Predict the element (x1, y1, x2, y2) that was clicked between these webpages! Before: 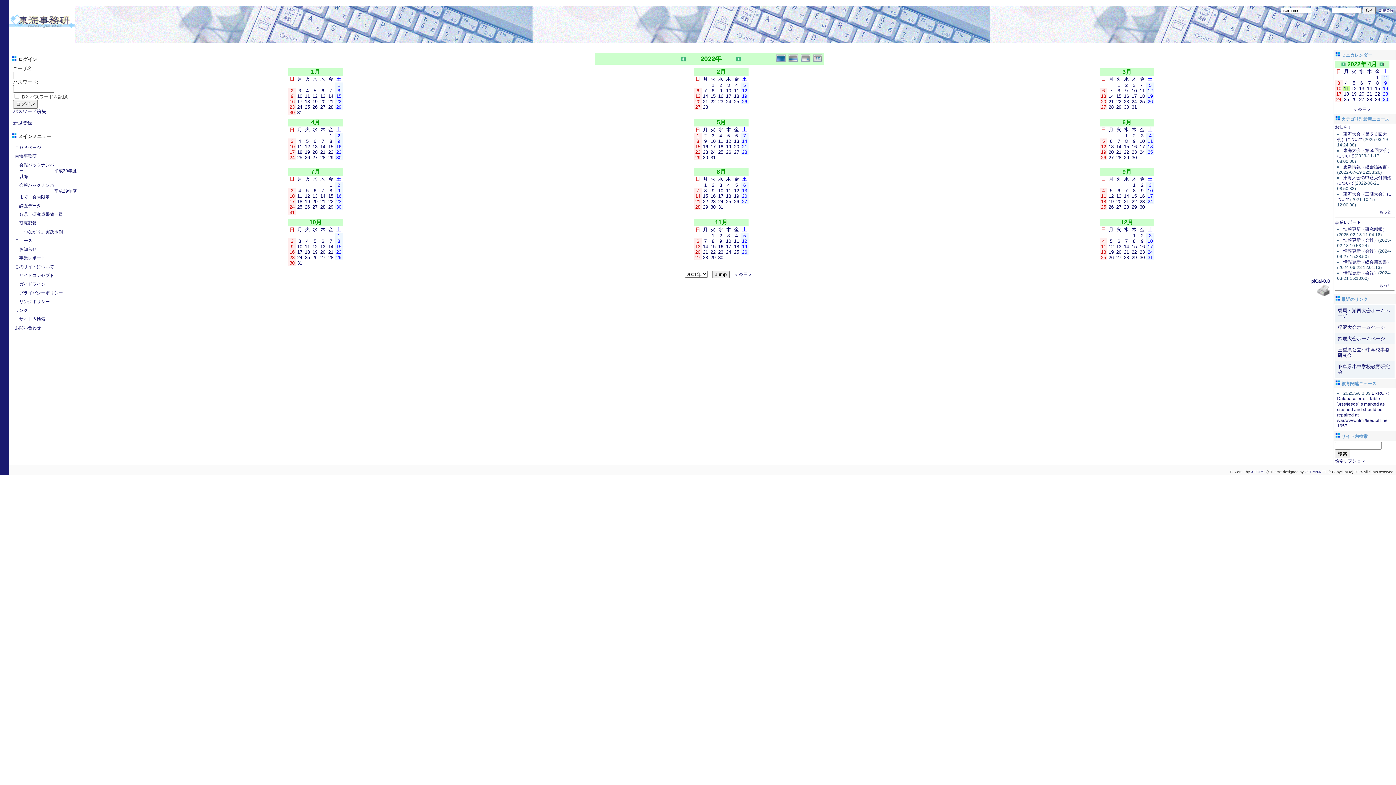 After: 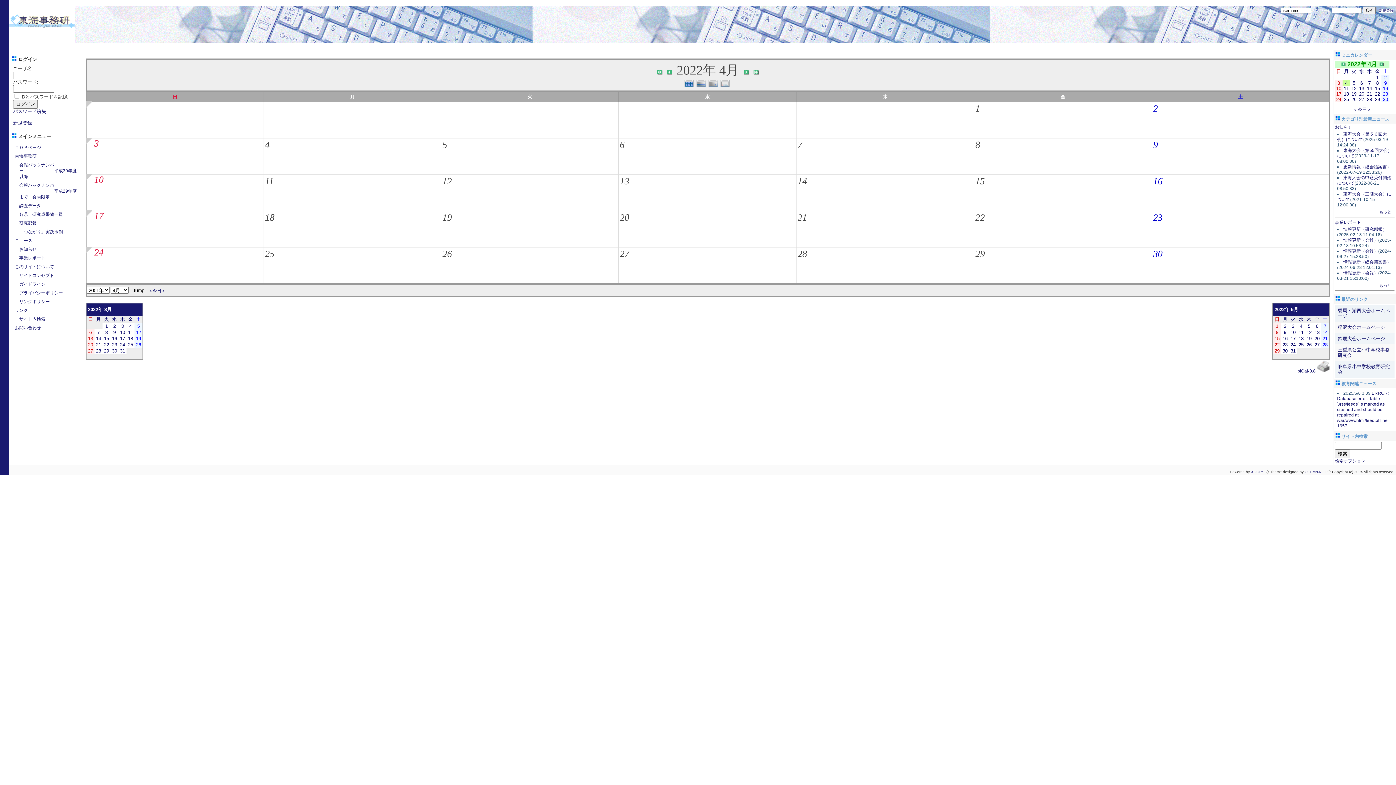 Action: label: 4 bbox: (298, 138, 301, 144)